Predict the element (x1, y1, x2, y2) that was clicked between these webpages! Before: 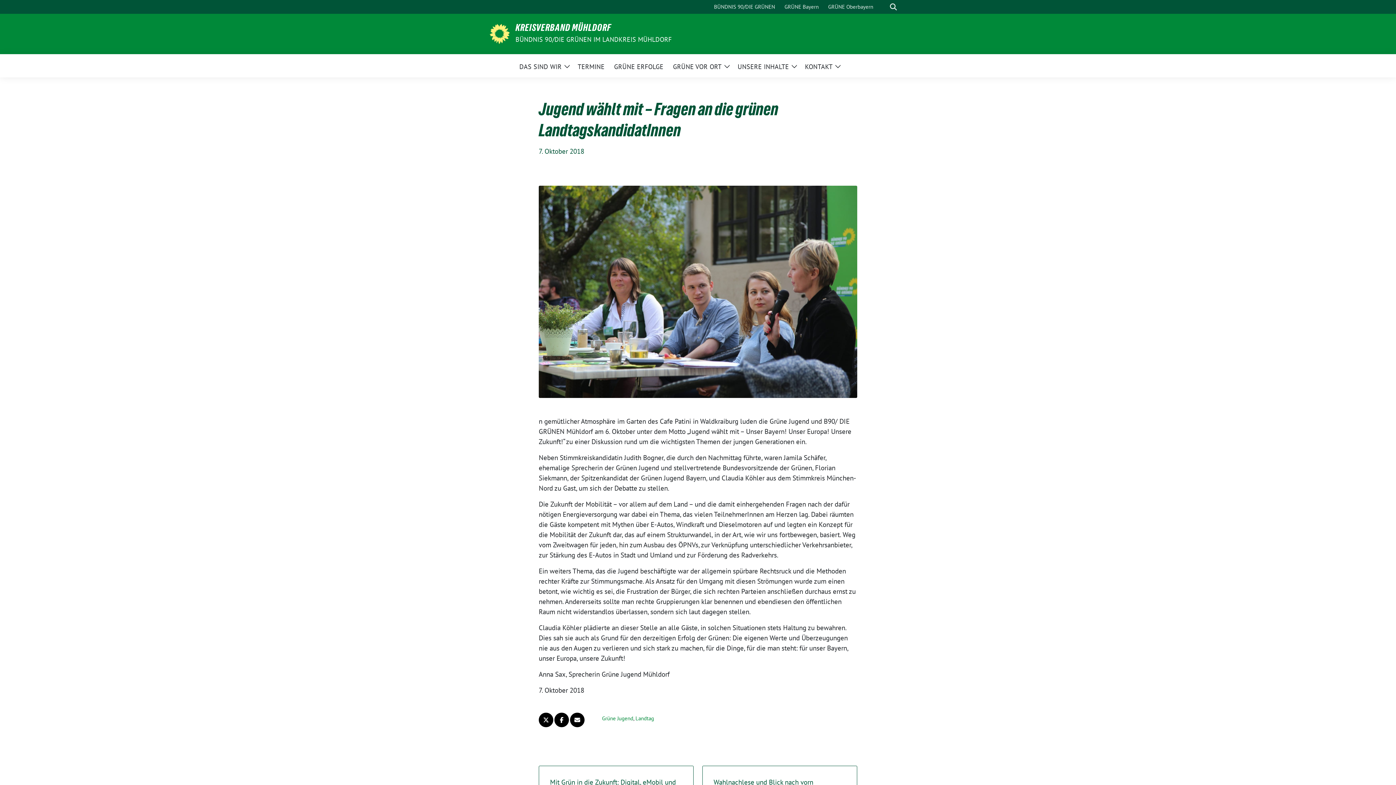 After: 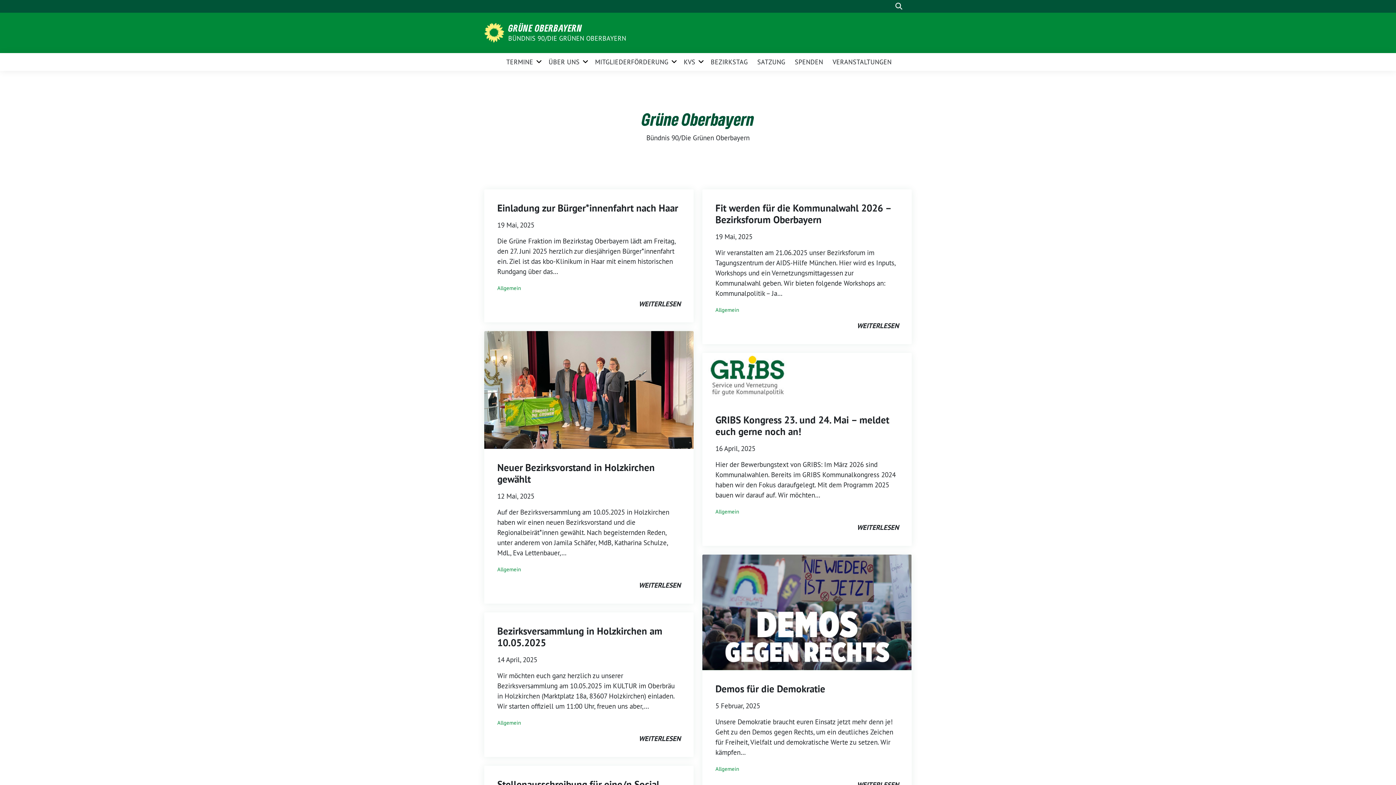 Action: label: GRÜNE Oberbayern bbox: (825, 0, 876, 13)